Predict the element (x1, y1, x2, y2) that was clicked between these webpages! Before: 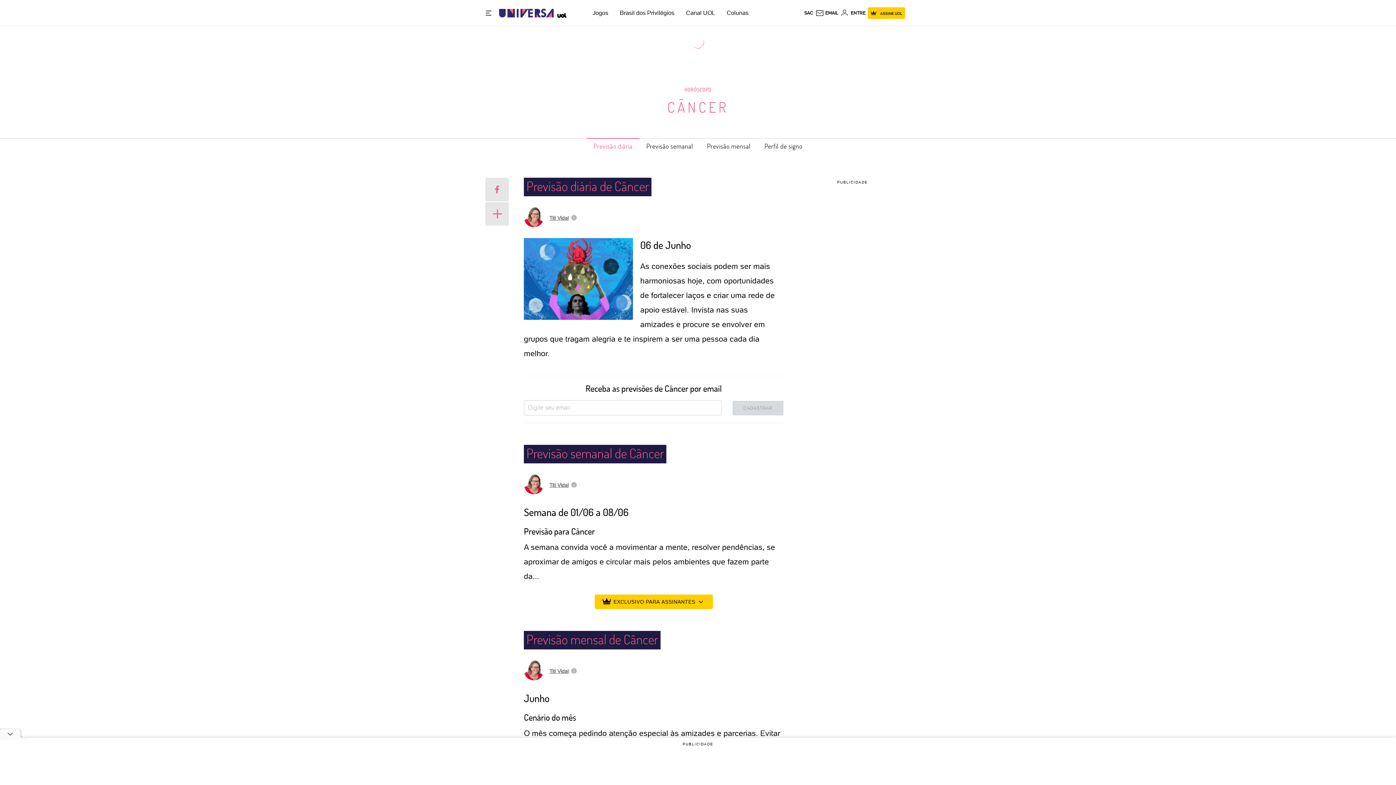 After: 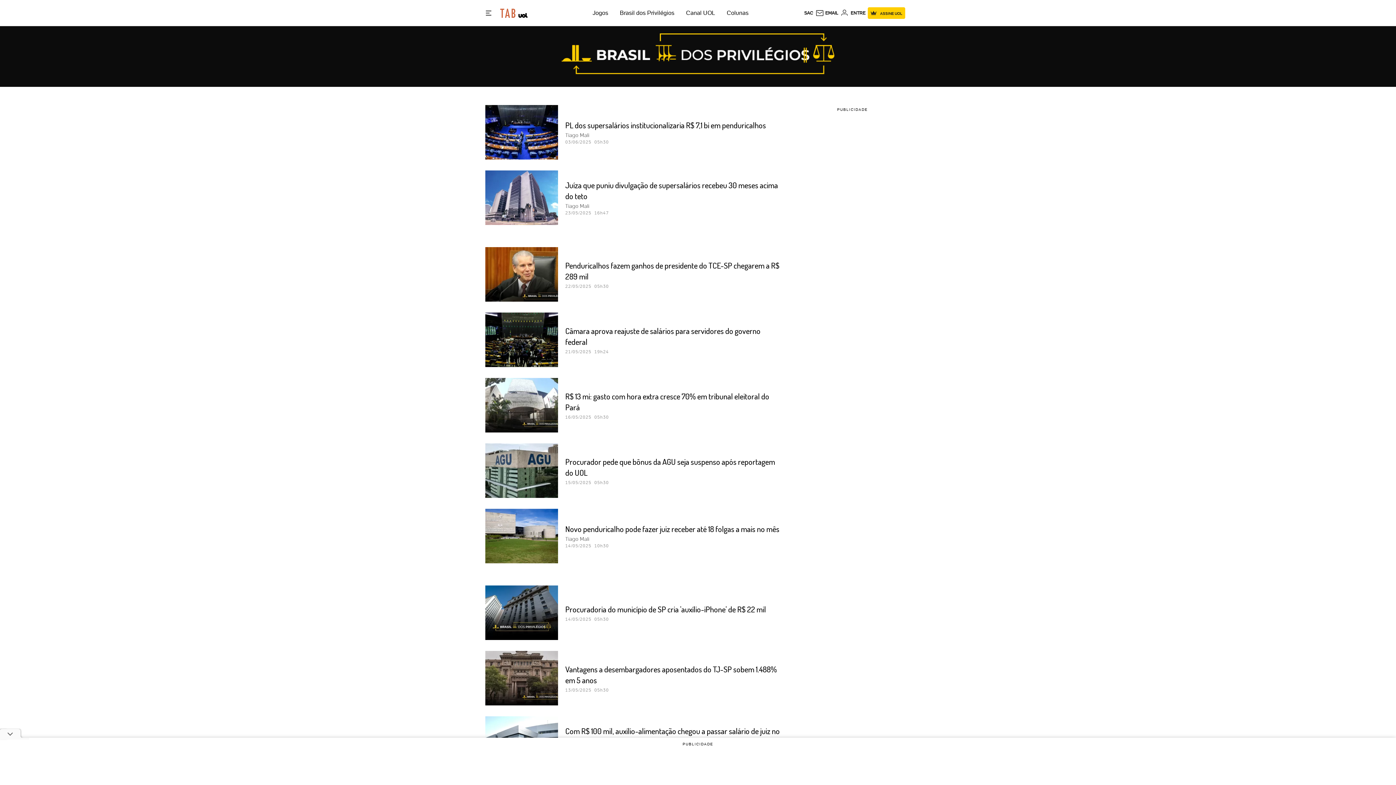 Action: bbox: (620, 9, 674, 16) label: Brasil dos Privilégios